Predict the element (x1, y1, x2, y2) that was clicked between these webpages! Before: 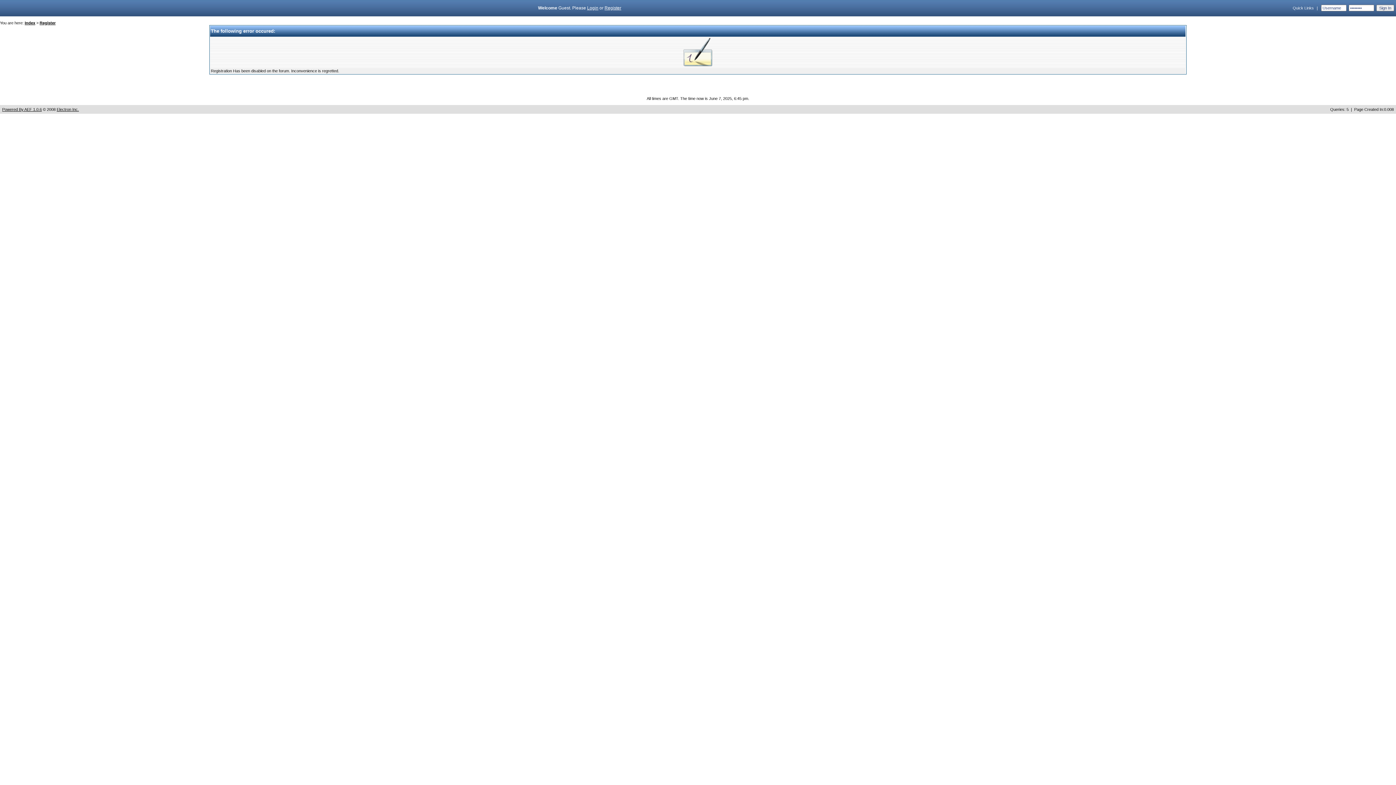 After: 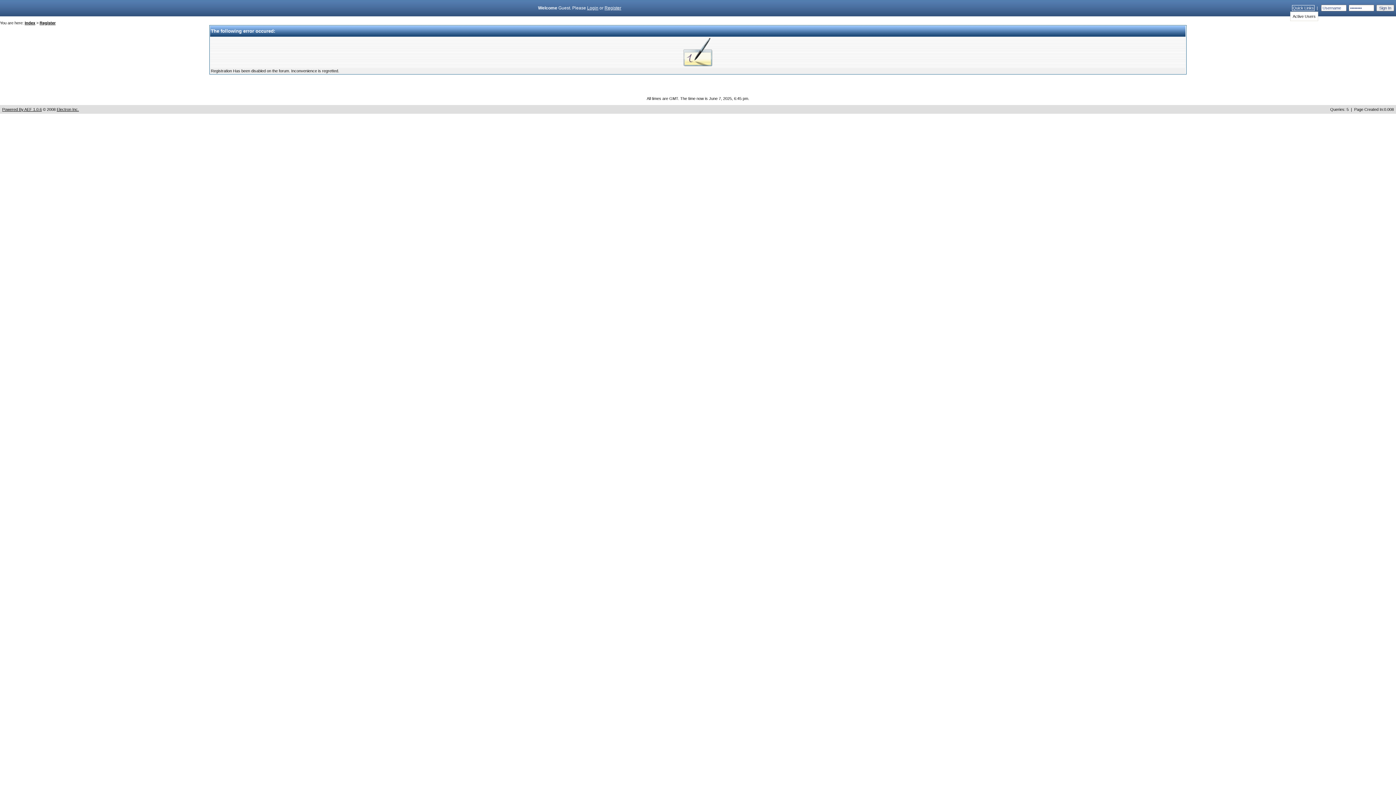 Action: bbox: (1292, 5, 1314, 10) label: Quick Links